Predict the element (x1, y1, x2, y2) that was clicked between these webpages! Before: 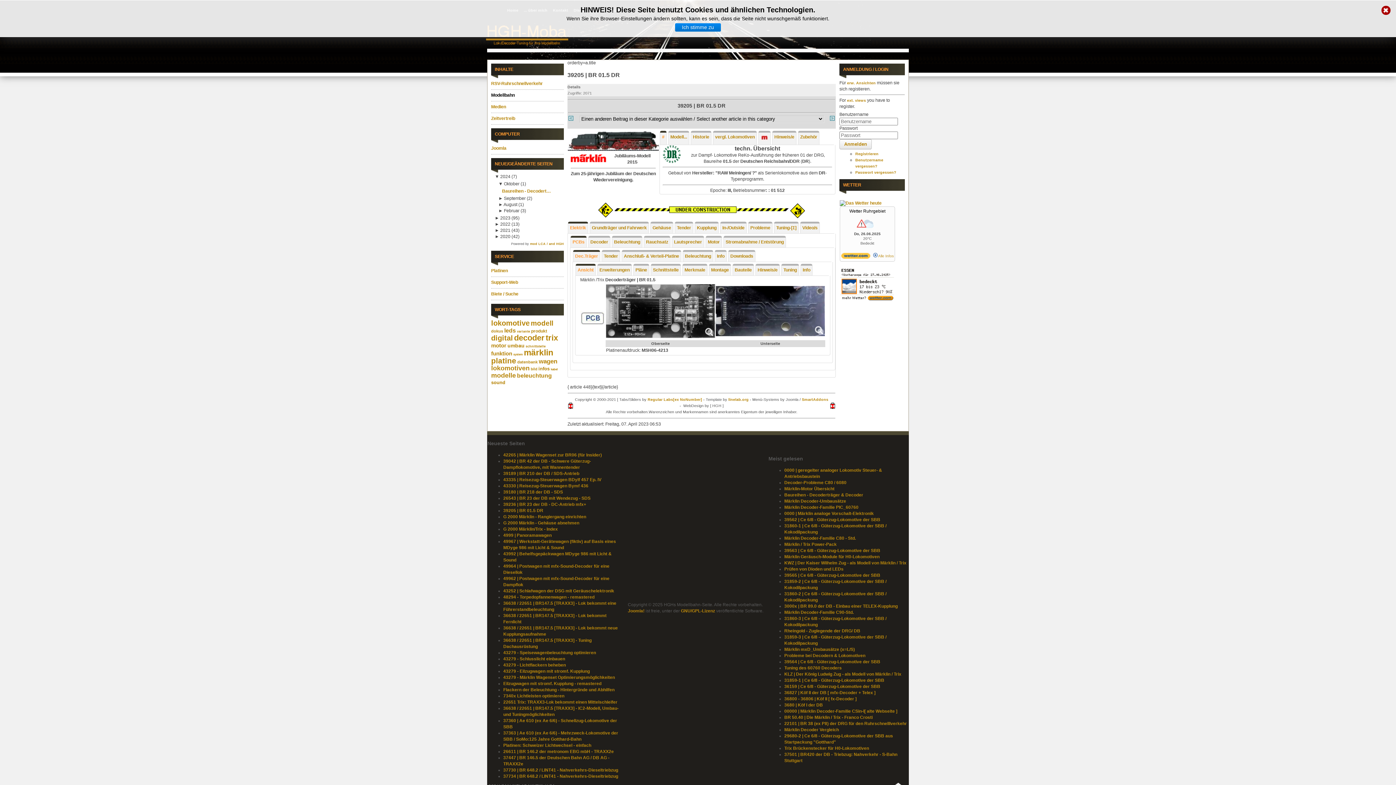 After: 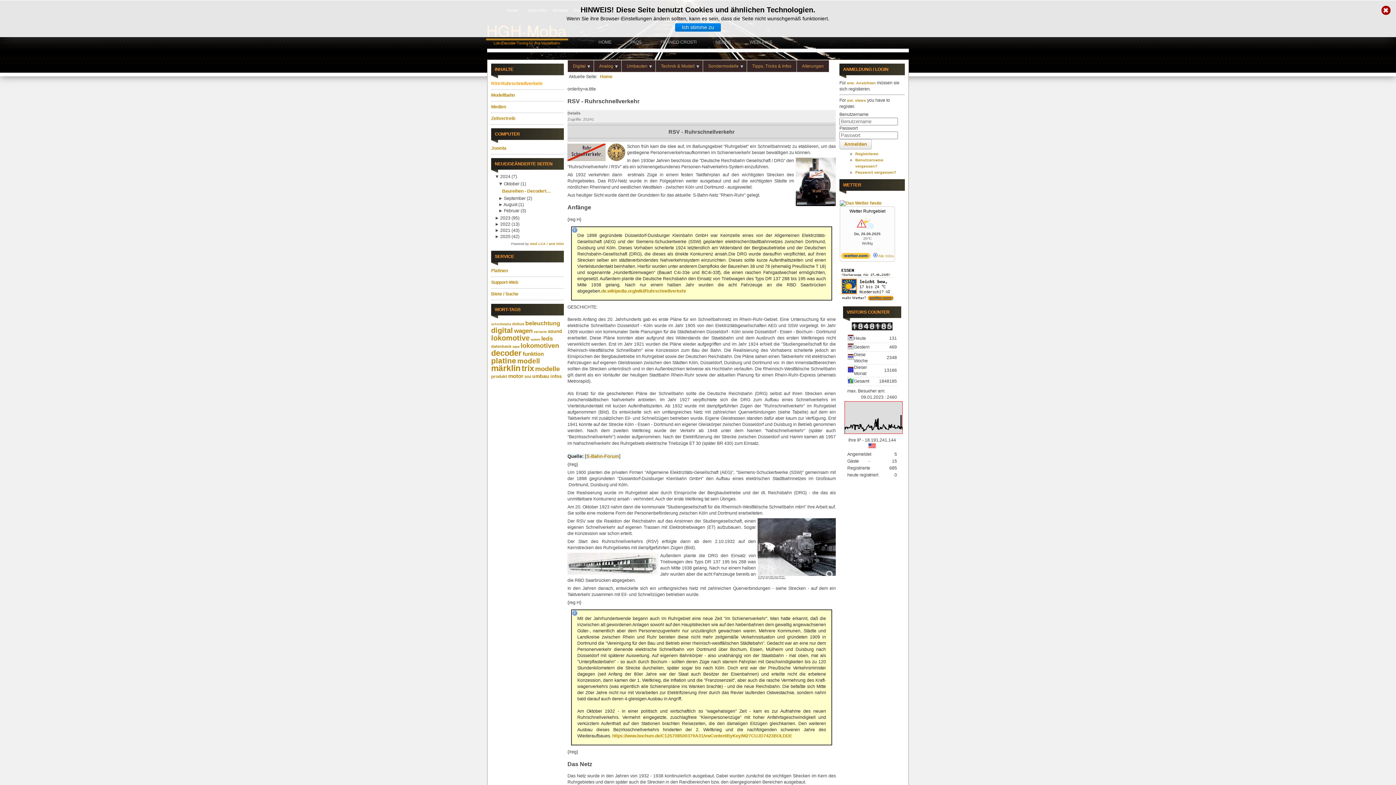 Action: label: RSV-Ruhrschnellverkehr bbox: (491, 78, 564, 89)